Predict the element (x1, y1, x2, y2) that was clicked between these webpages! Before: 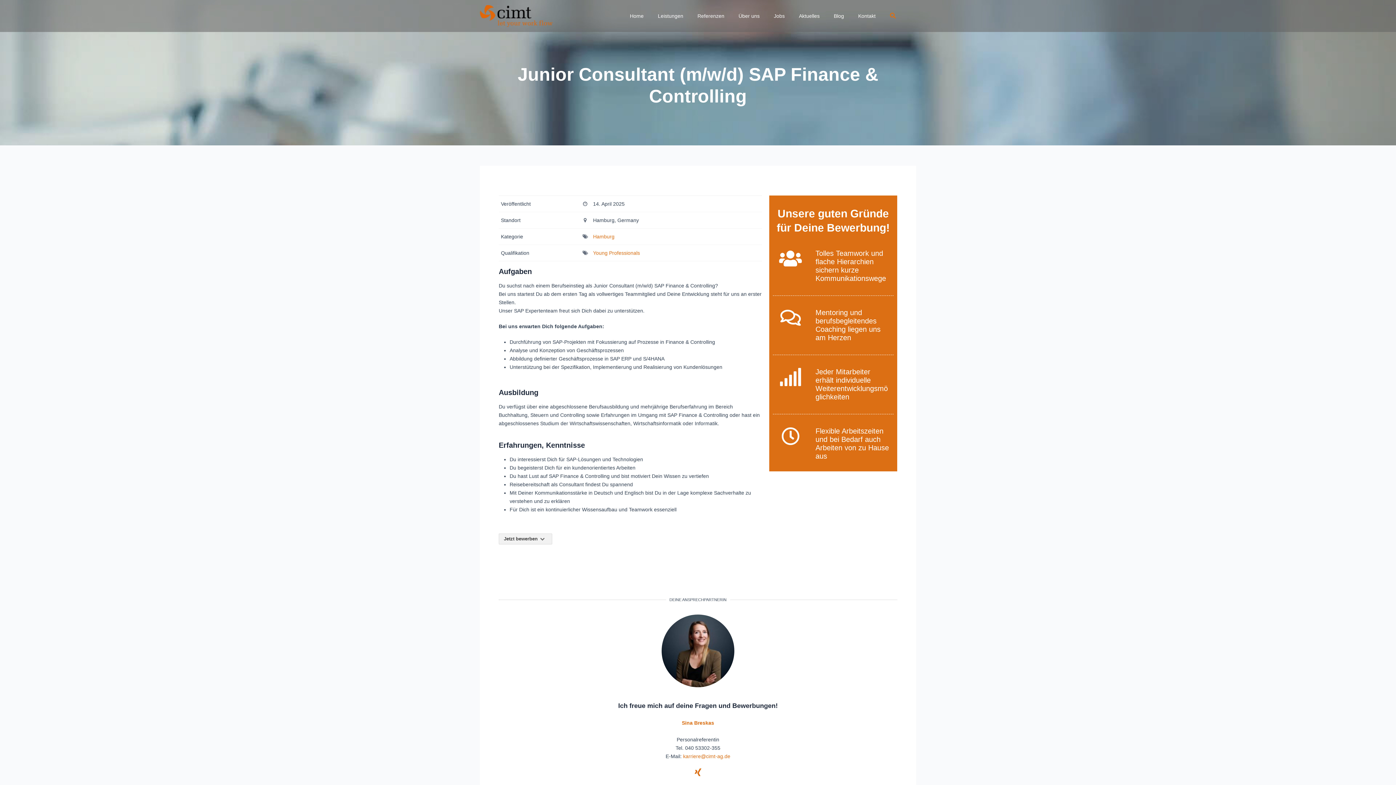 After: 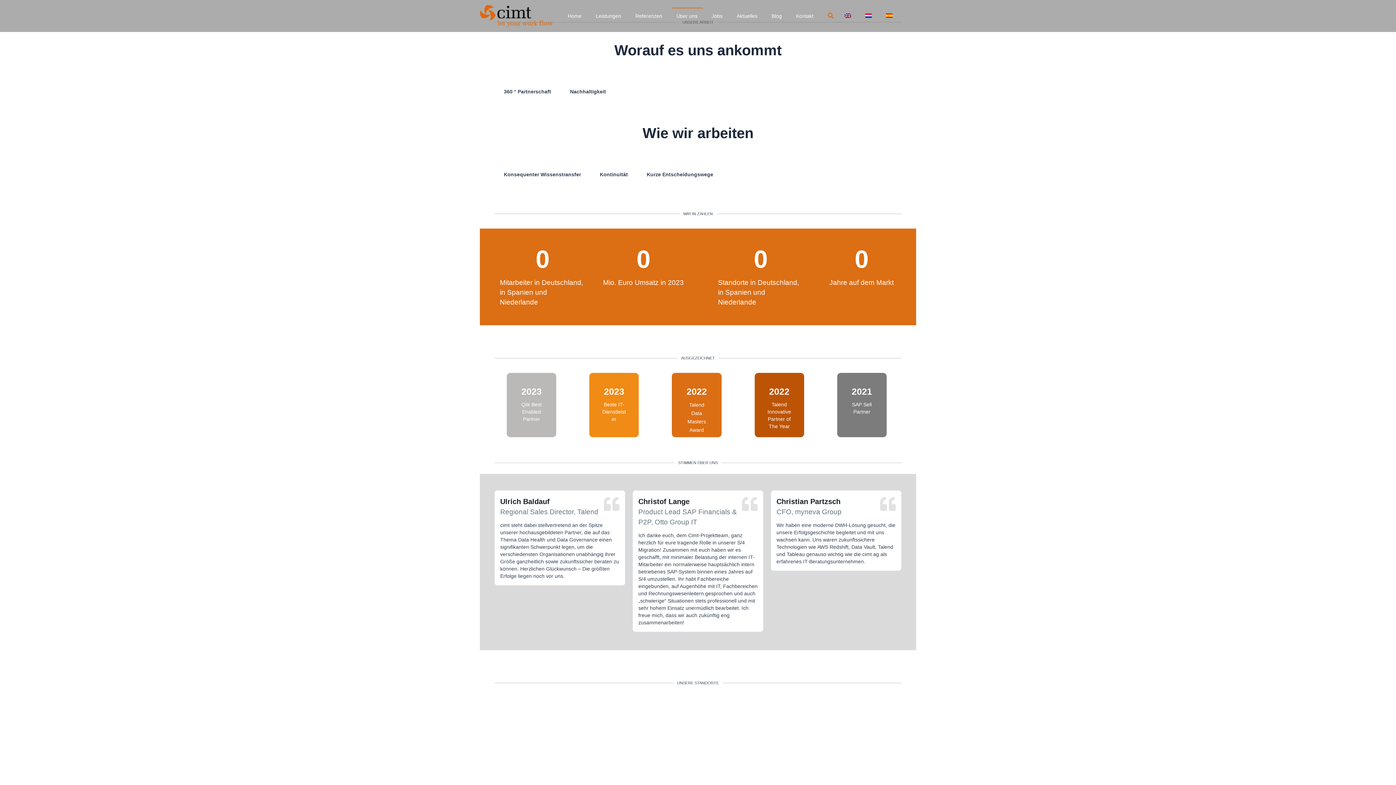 Action: label: Über uns bbox: (733, 5, 768, 26)